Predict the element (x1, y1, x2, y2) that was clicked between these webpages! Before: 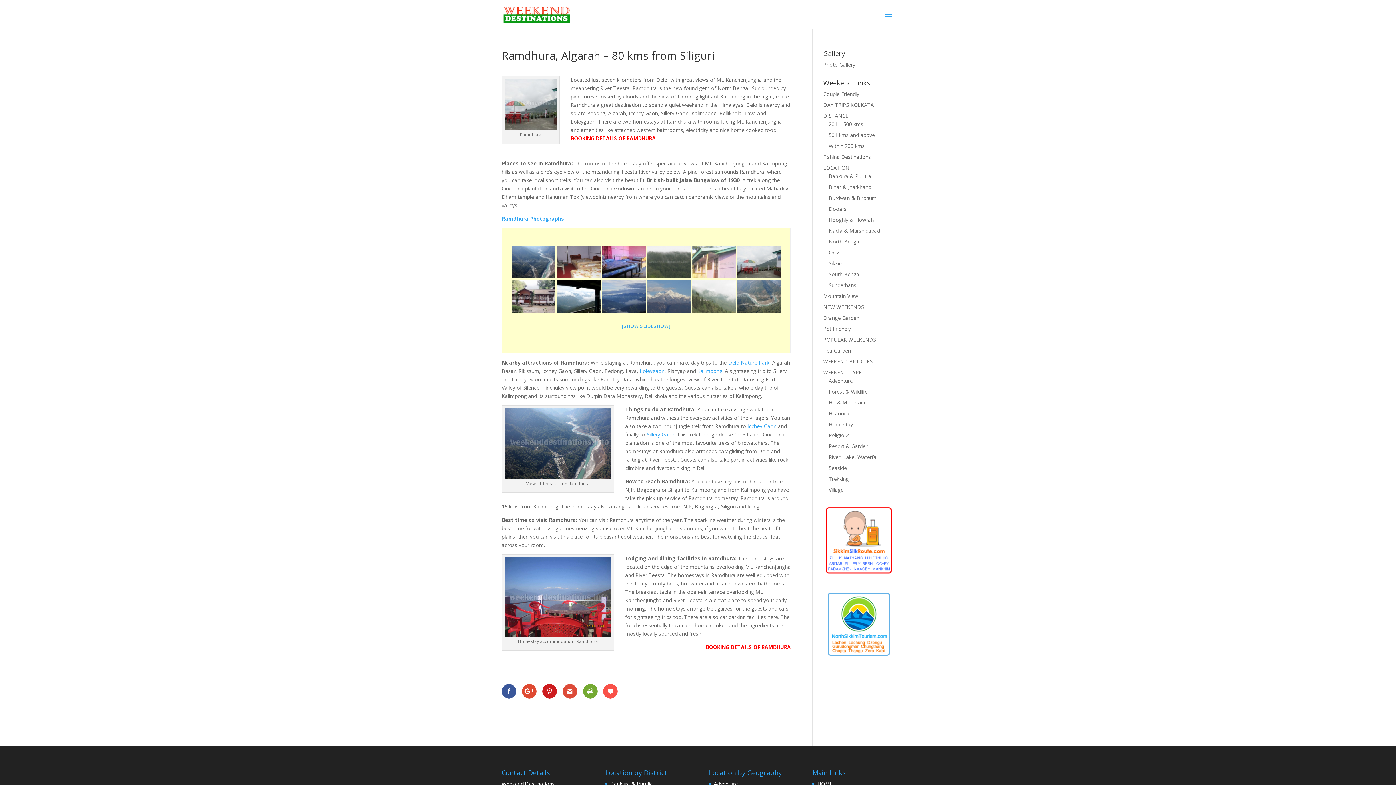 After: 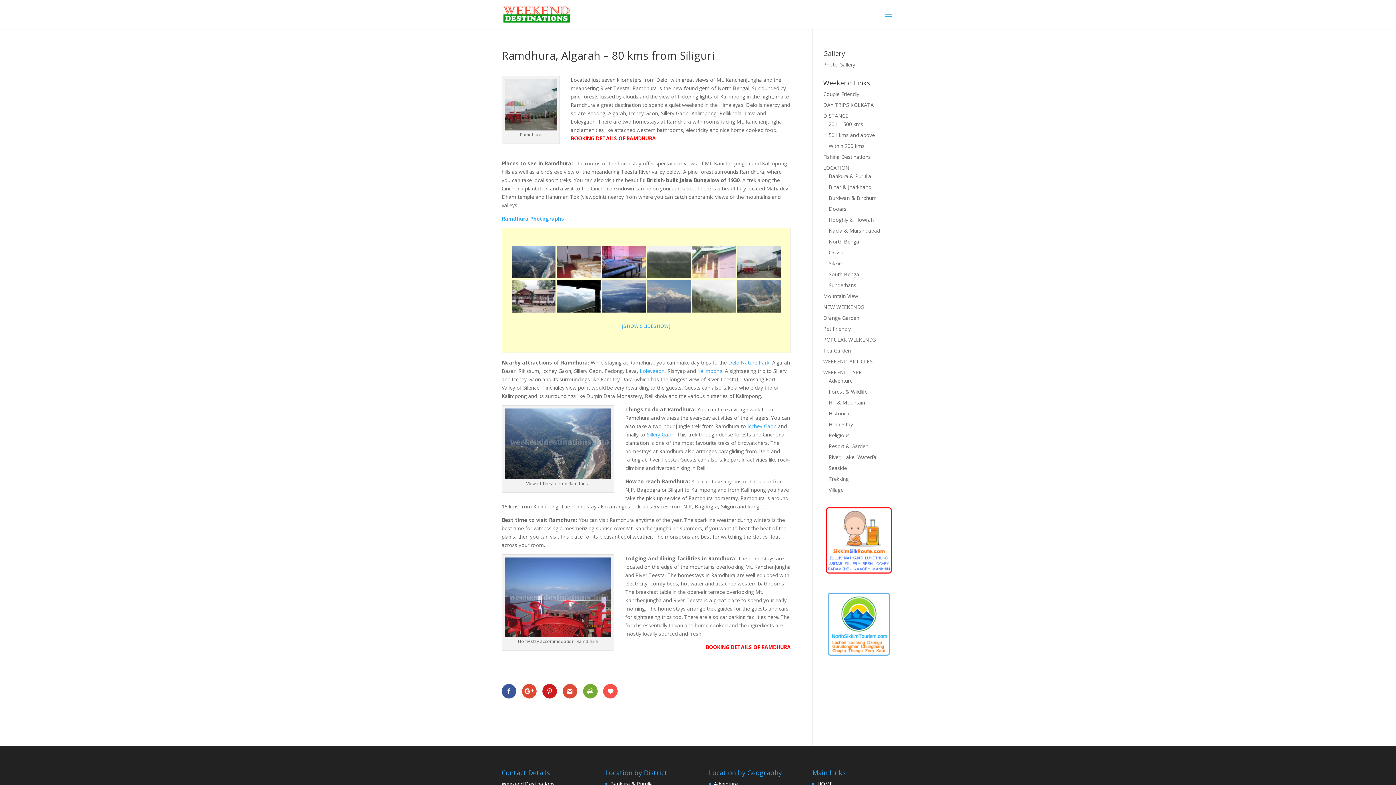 Action: bbox: (823, 654, 894, 661)